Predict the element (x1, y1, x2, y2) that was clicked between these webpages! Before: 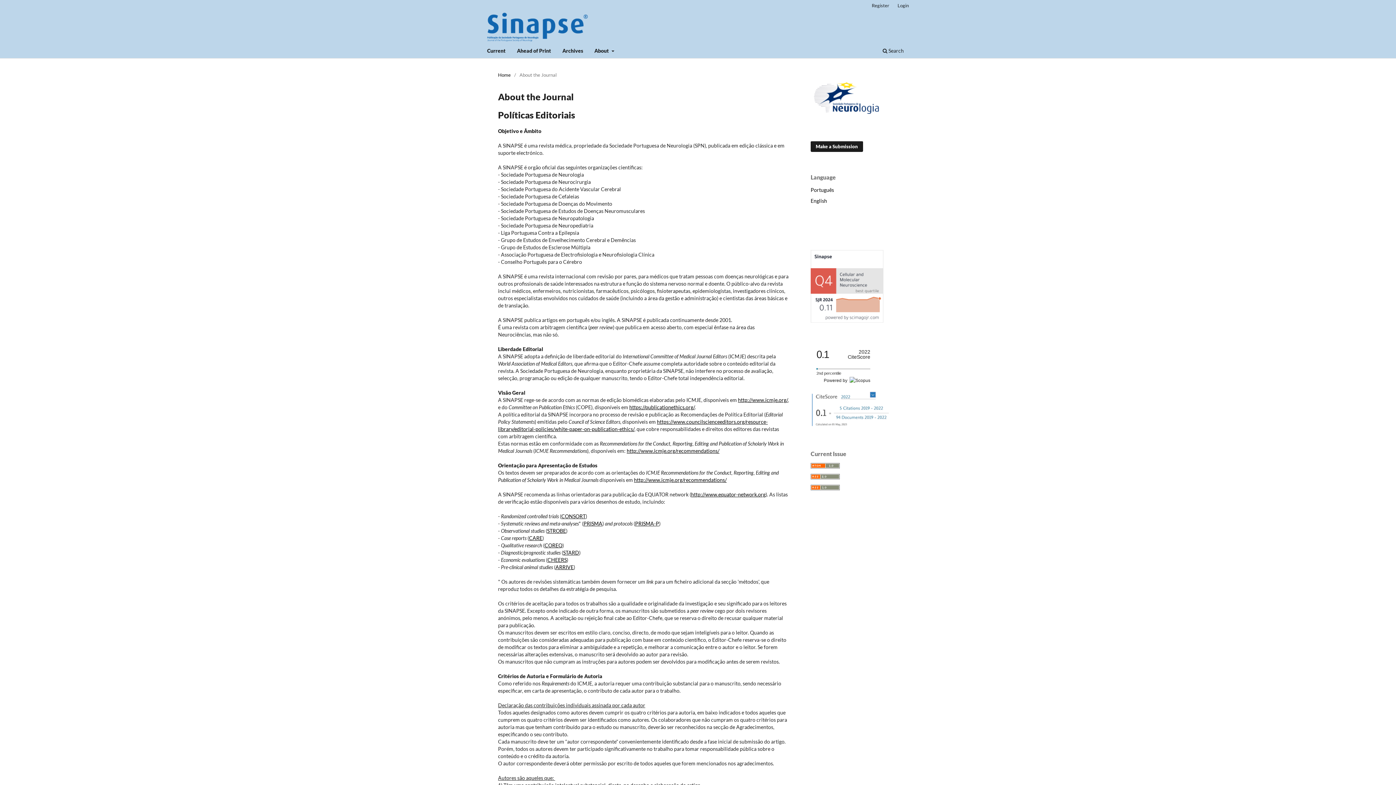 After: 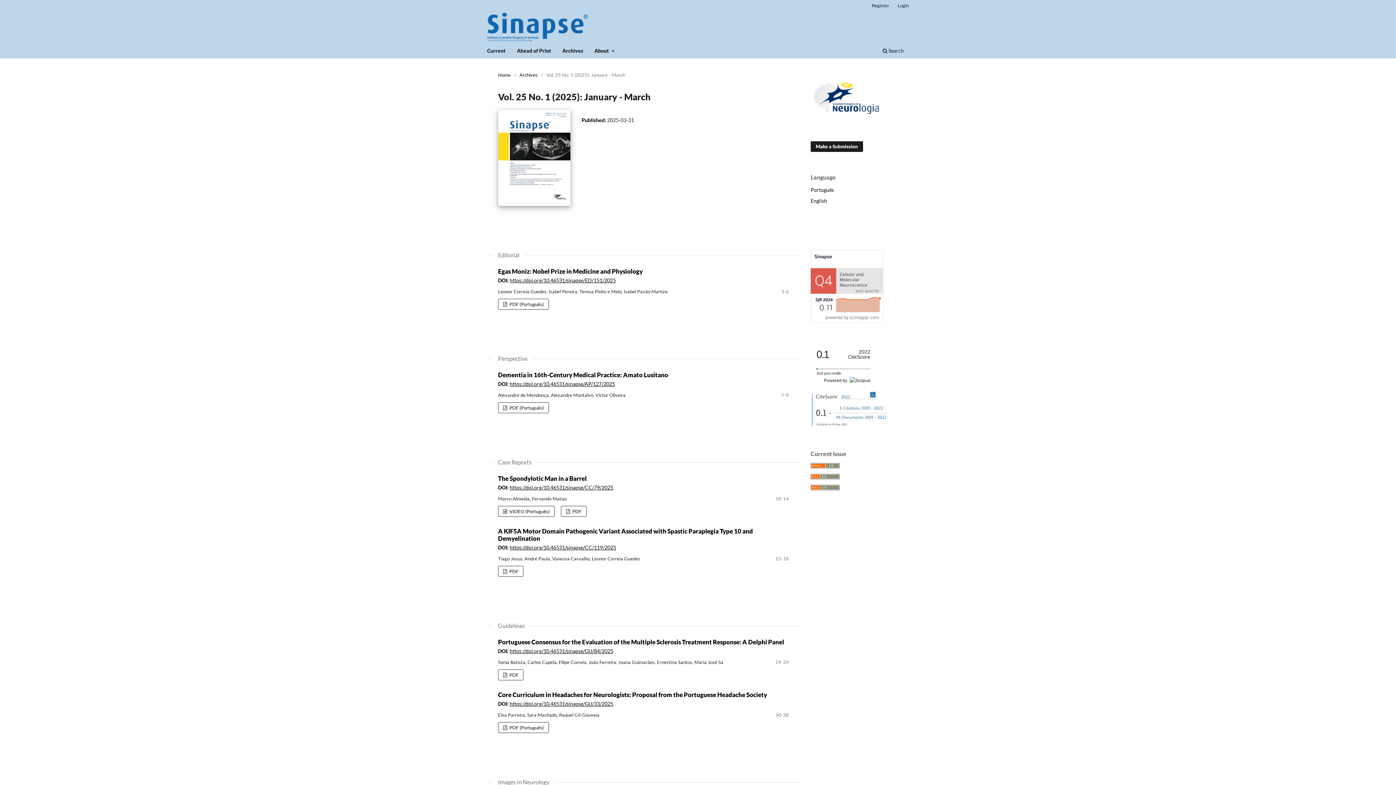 Action: bbox: (484, 45, 508, 58) label: Current